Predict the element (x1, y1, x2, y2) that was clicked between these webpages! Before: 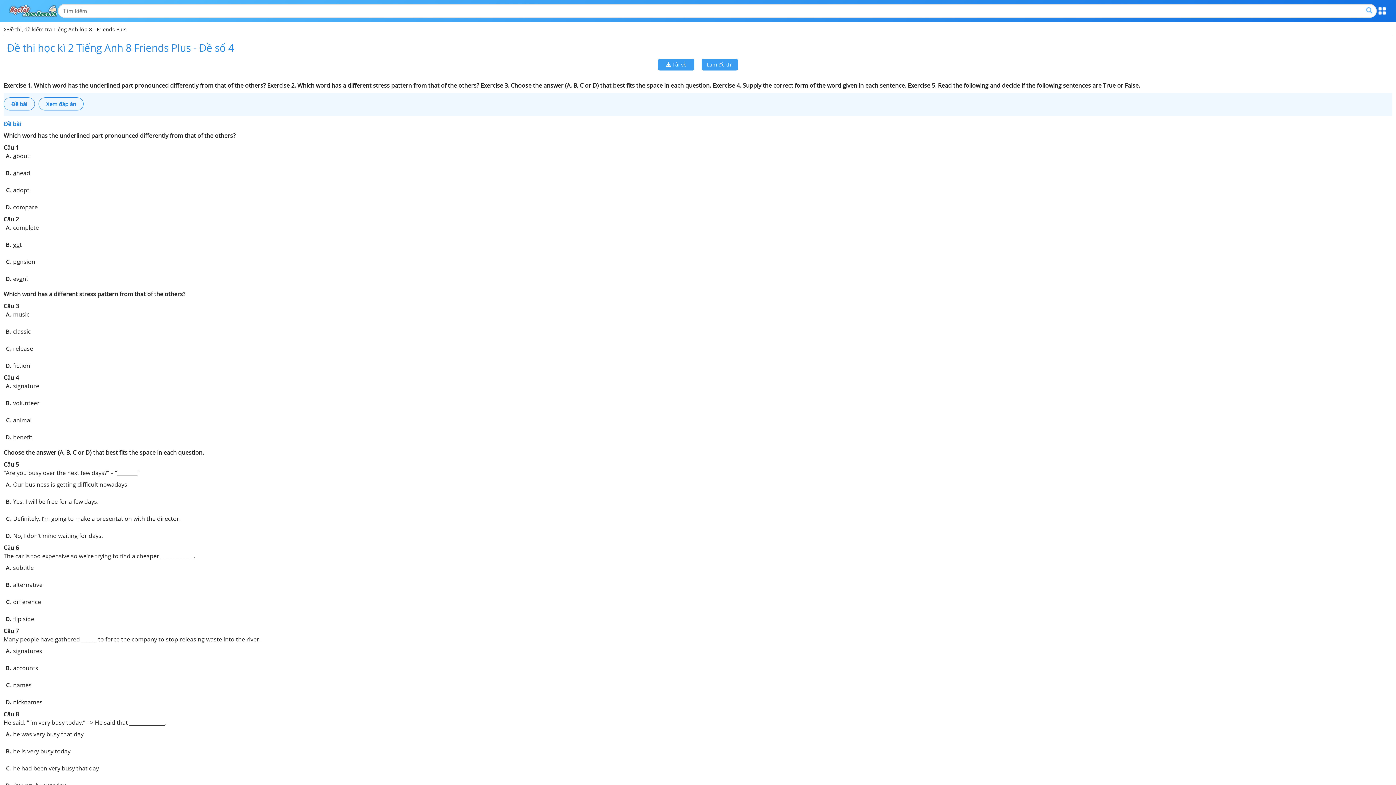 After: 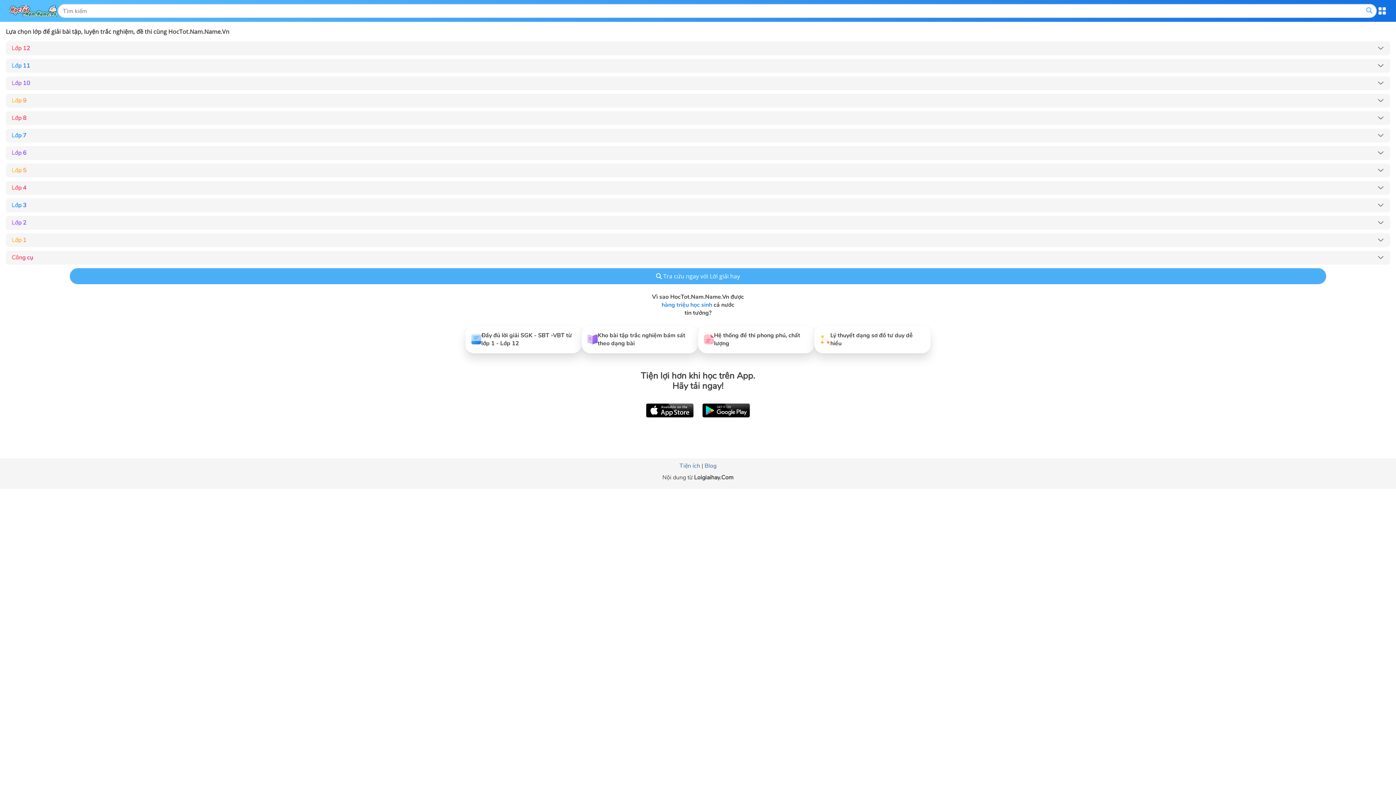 Action: bbox: (9, 5, 56, 16)